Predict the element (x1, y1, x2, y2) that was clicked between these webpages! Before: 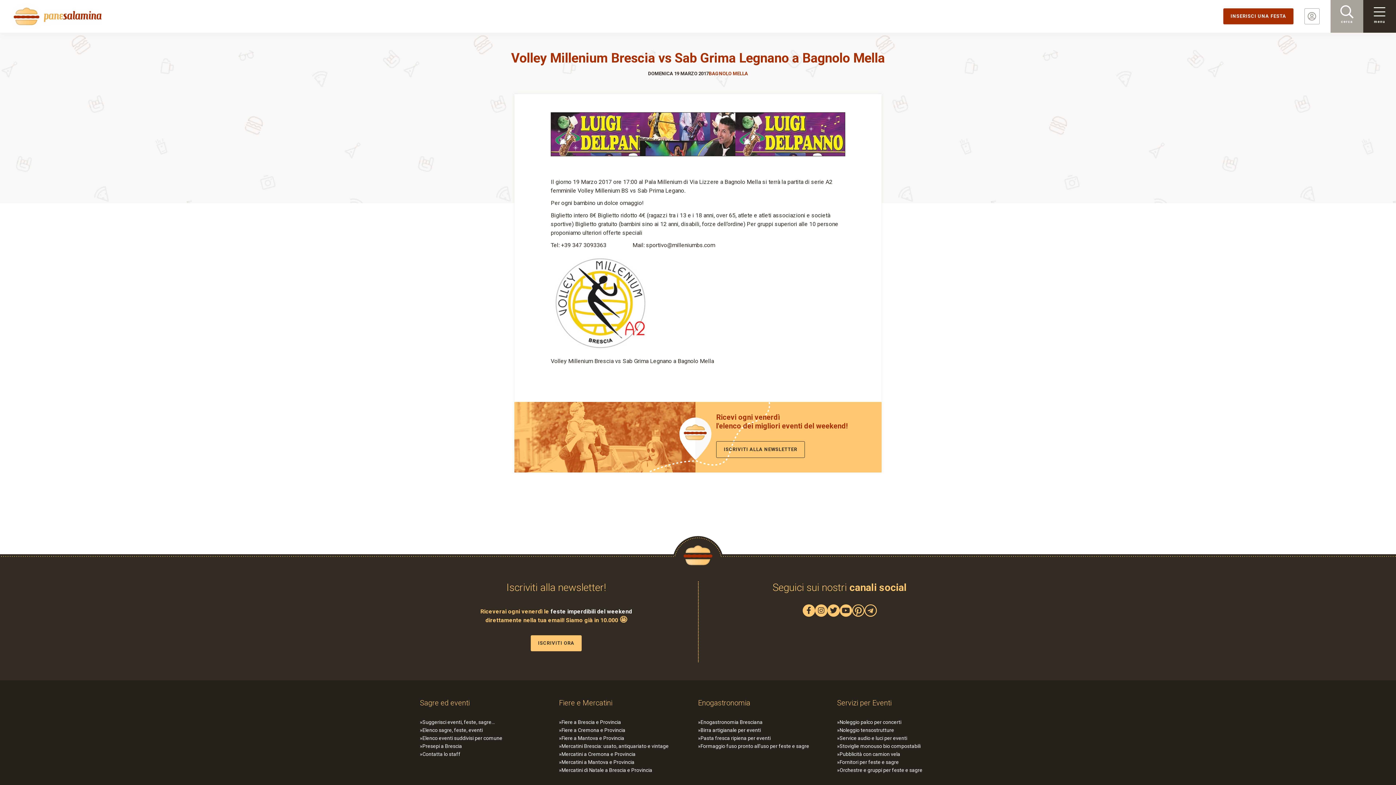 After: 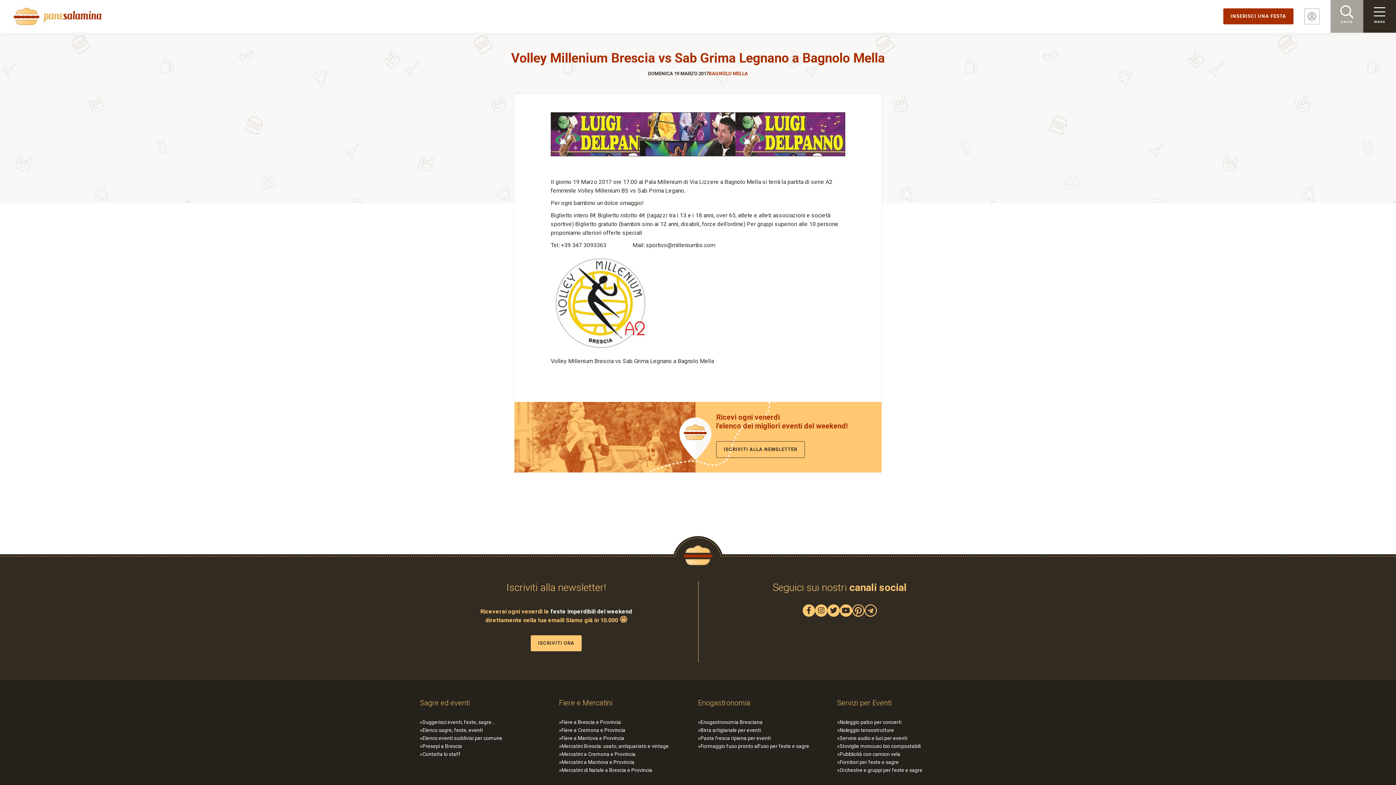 Action: bbox: (827, 604, 840, 617)